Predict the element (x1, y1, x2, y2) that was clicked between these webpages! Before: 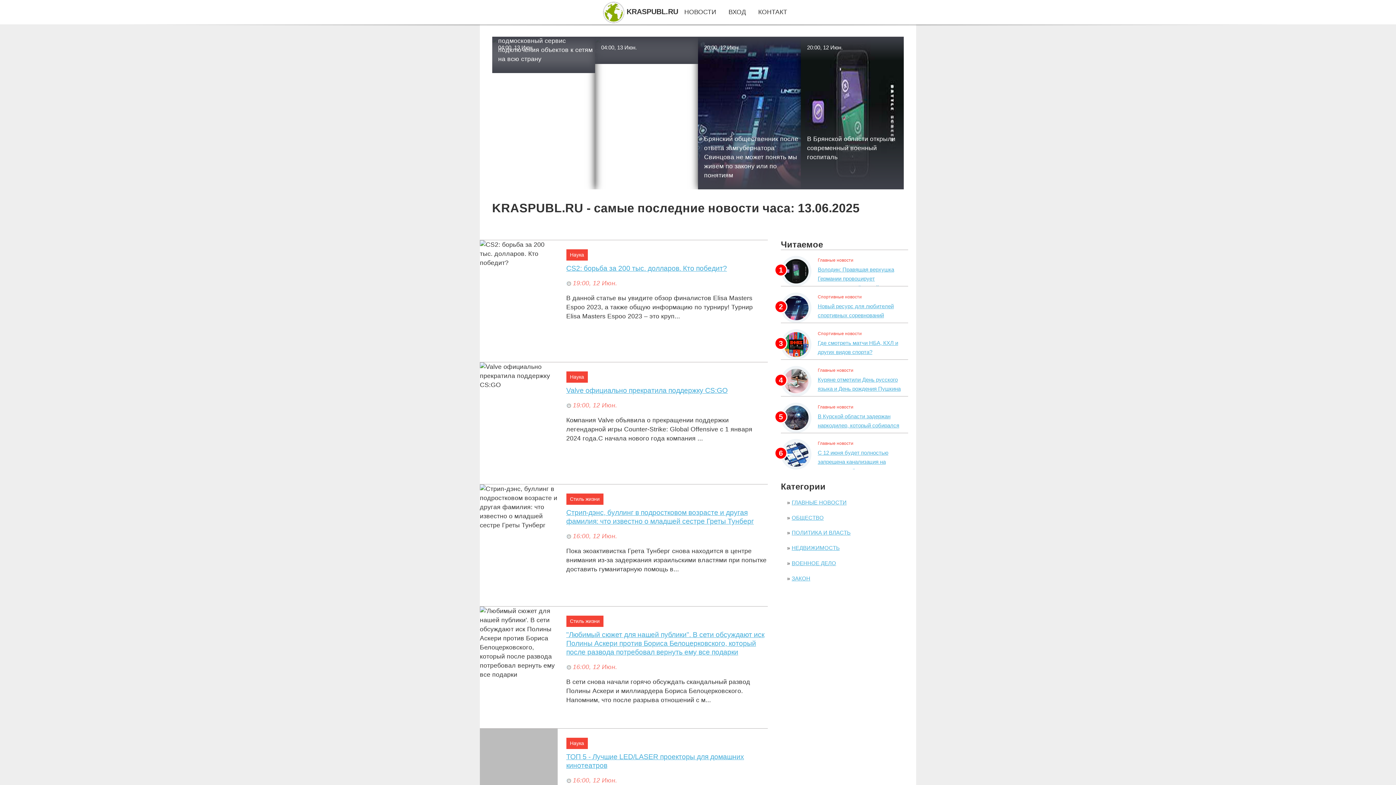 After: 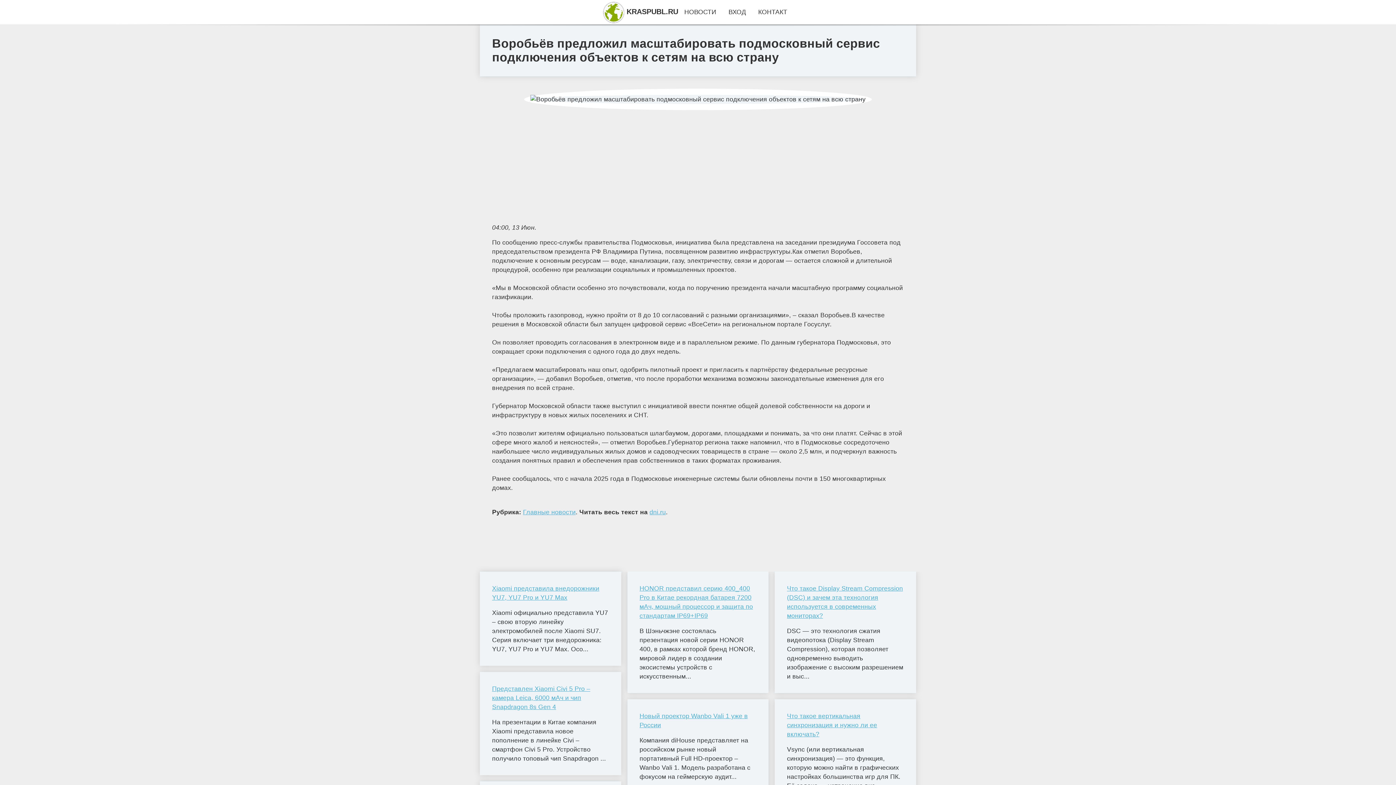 Action: label: 04:00, 13 Июн.
Воробьёв предложил масштабировать подмосковный сервис подключения объектов к сетям на всю страну bbox: (492, 50, 595, 57)